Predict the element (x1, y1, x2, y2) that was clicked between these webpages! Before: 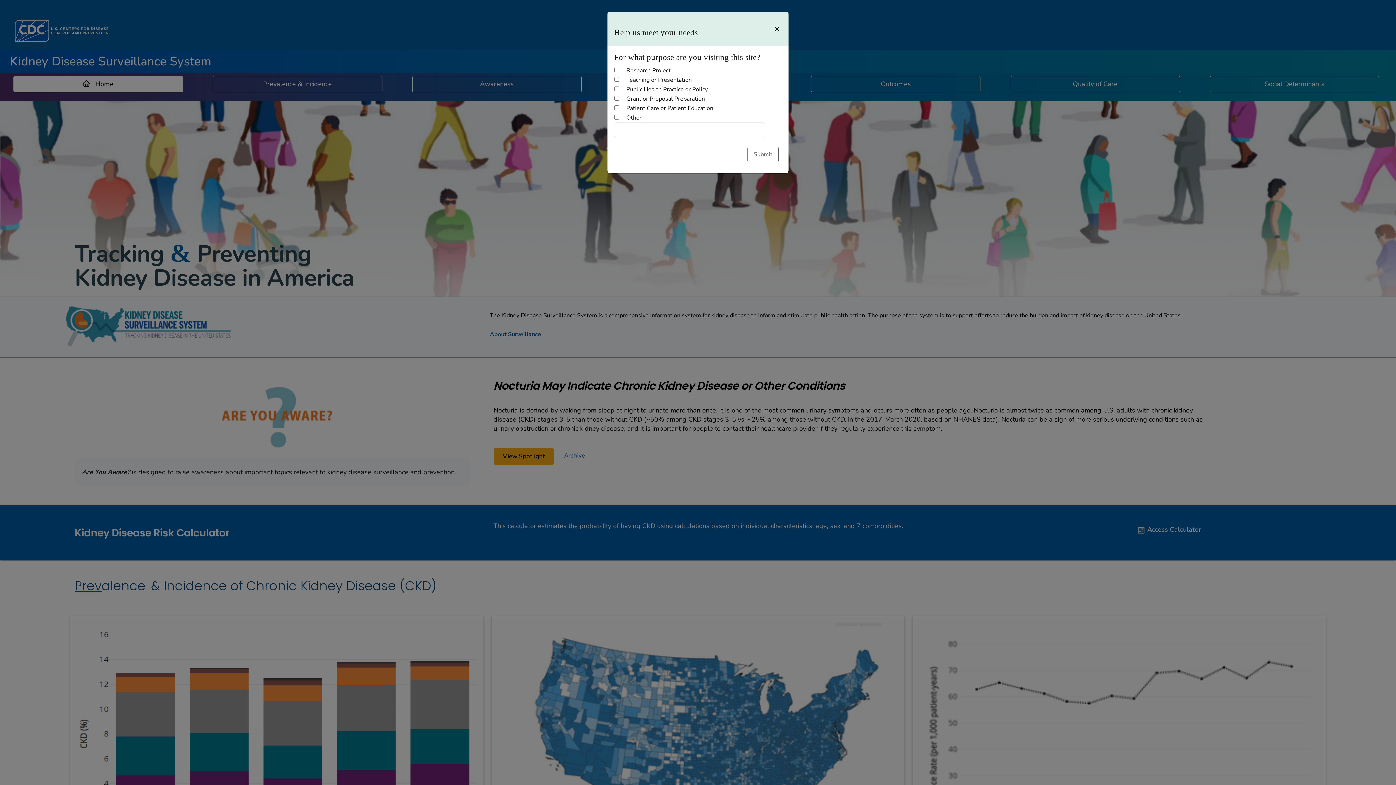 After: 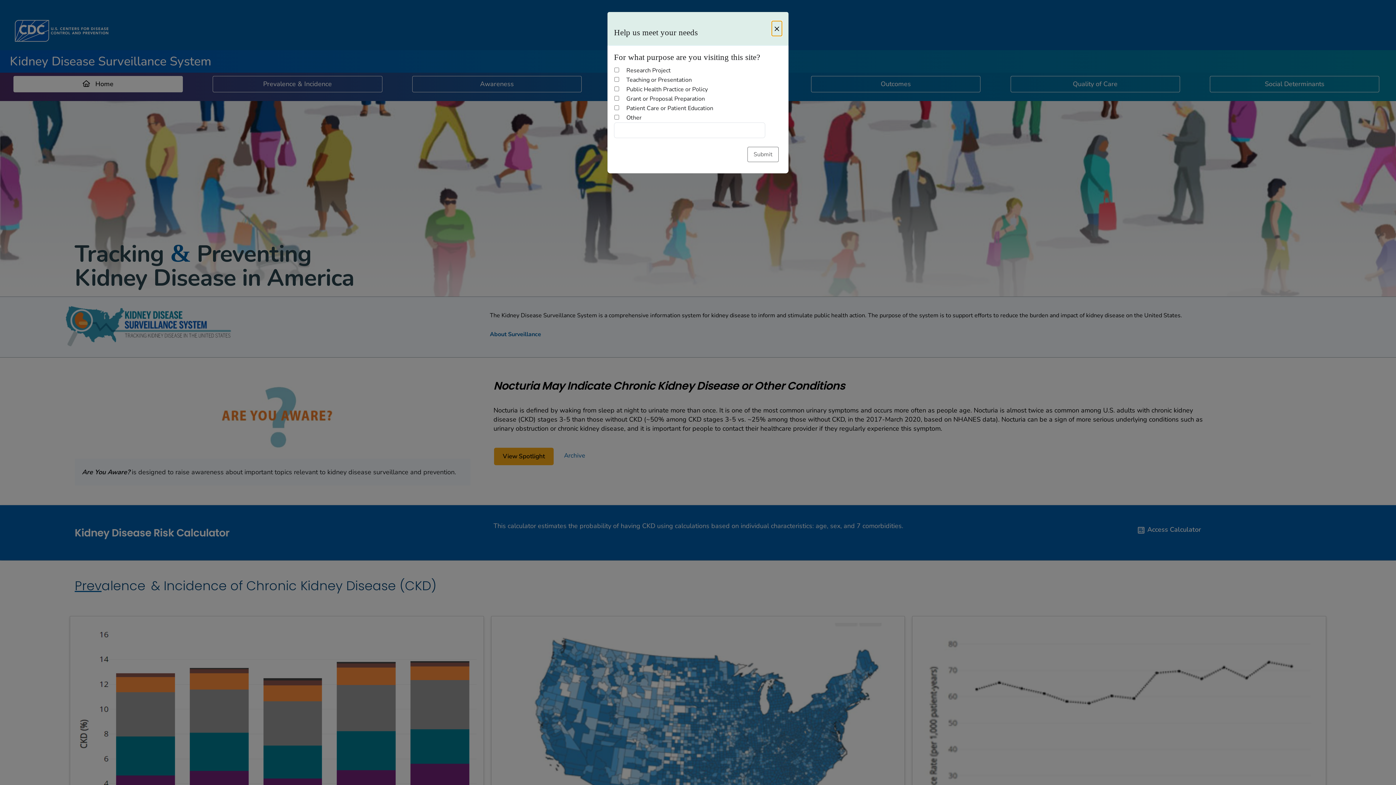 Action: bbox: (772, 21, 782, 35) label: Close